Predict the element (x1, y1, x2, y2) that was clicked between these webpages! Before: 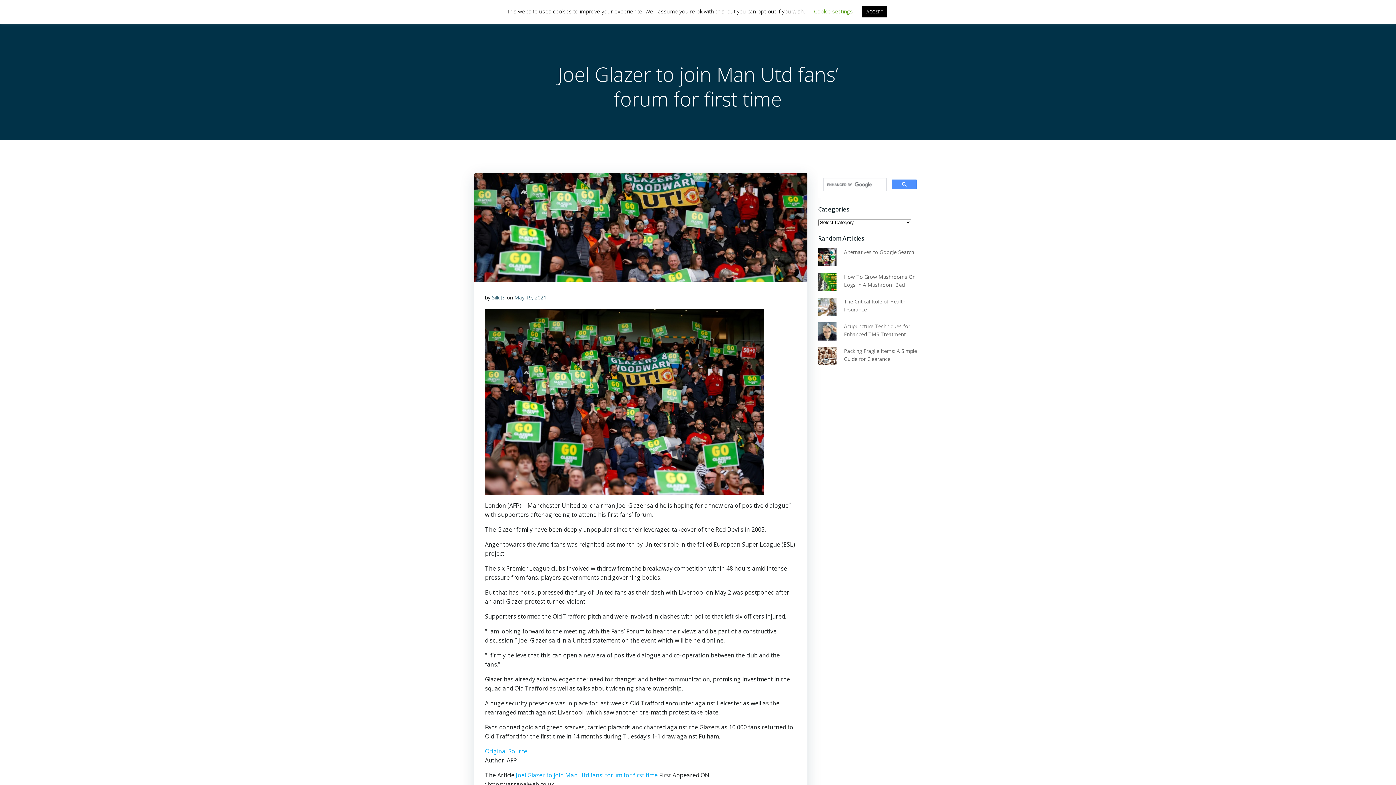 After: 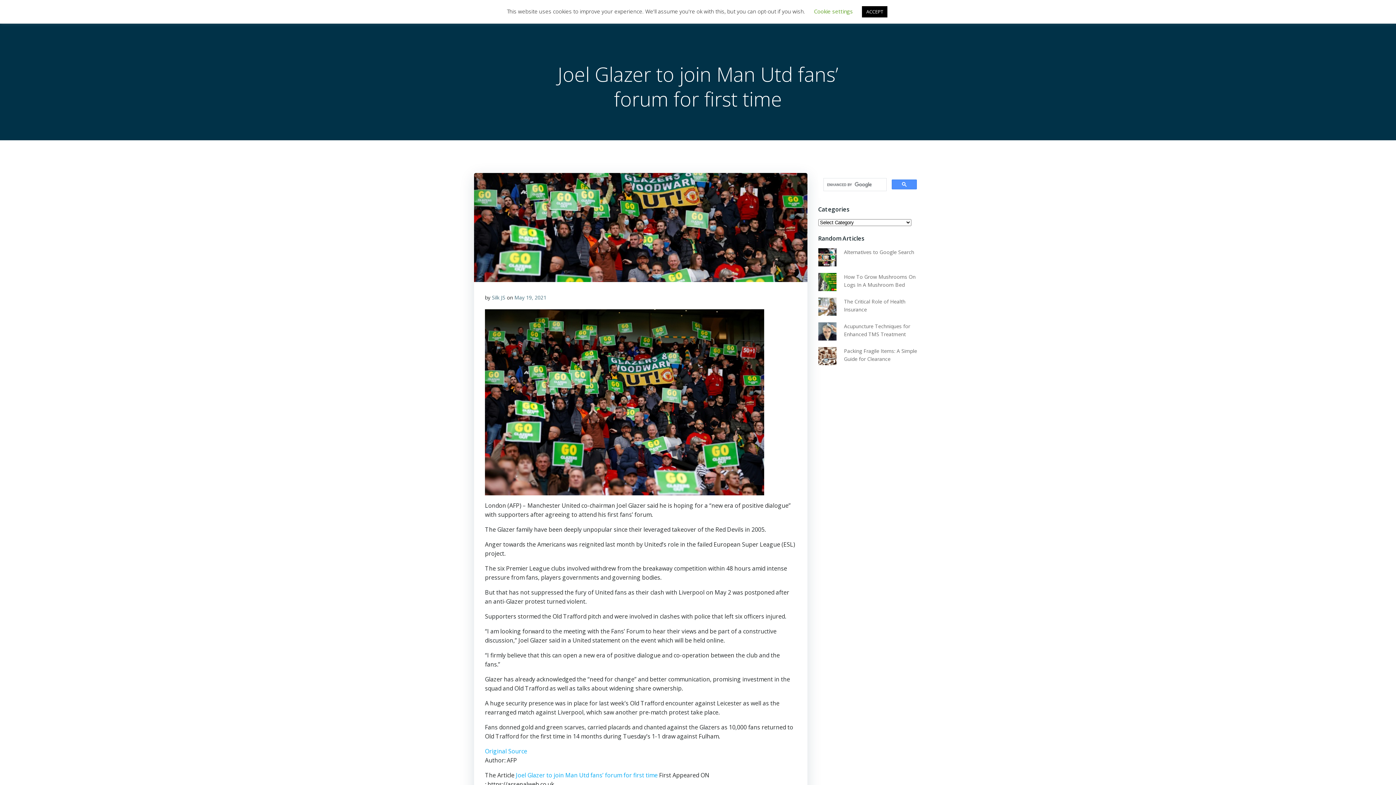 Action: label: Joel Glazer to join Man Utd fans’ forum for first time bbox: (516, 771, 657, 779)